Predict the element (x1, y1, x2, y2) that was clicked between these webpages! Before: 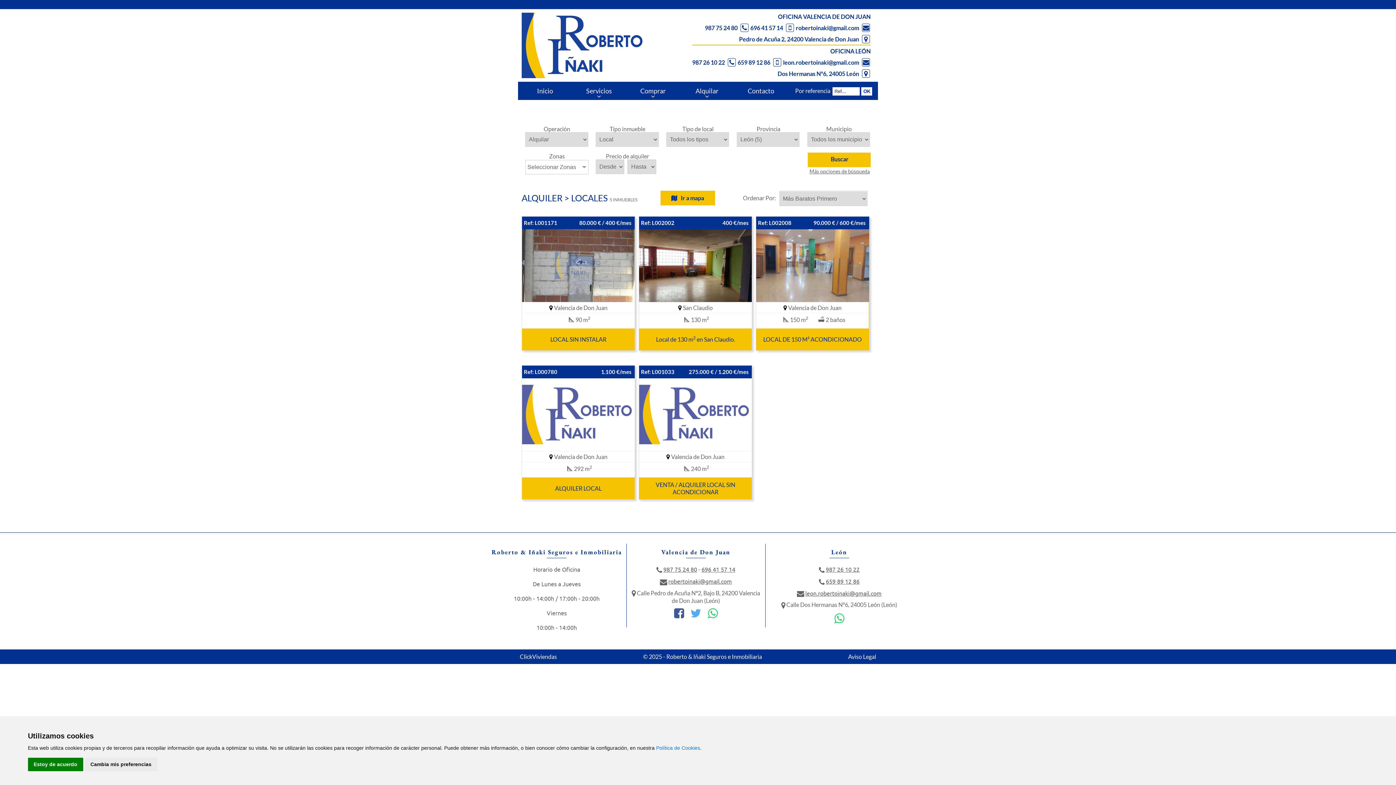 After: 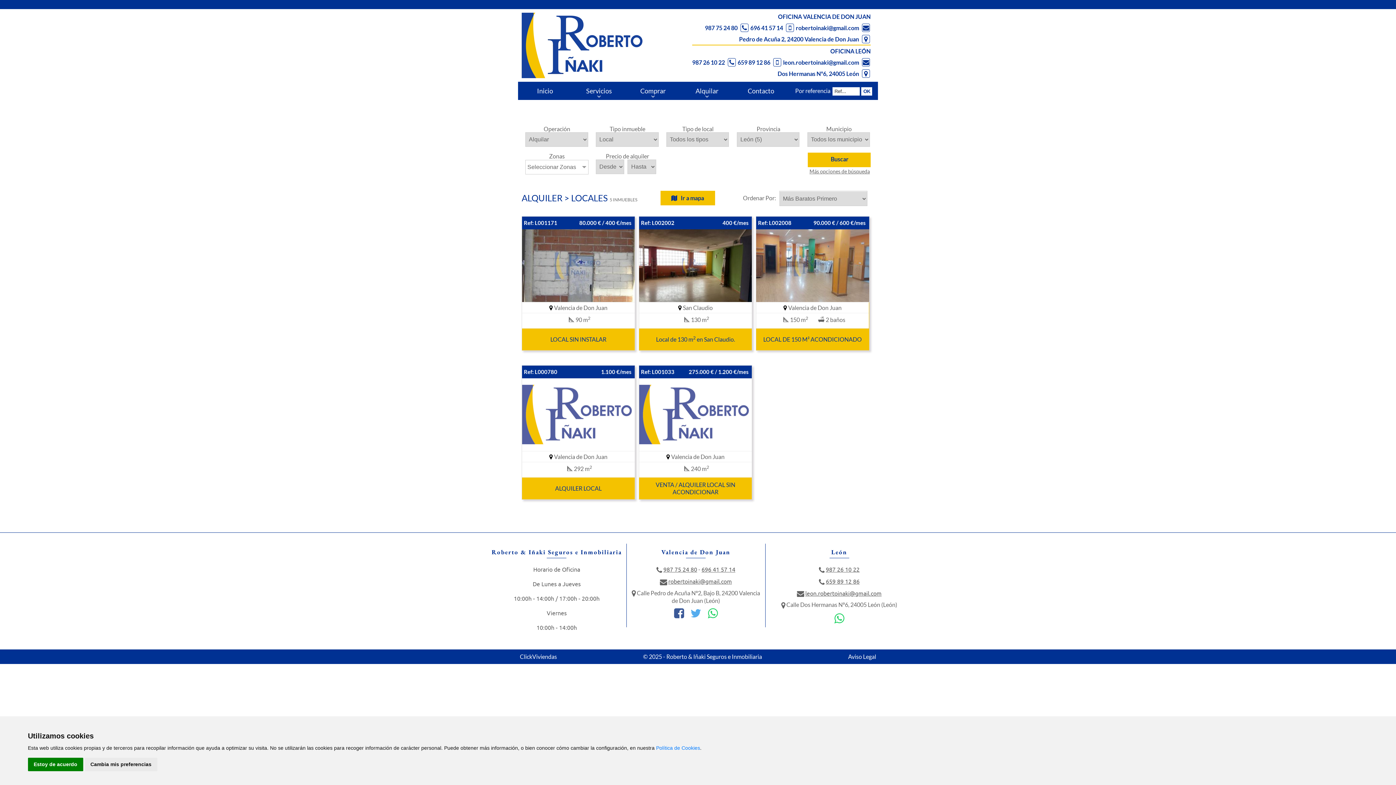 Action: label: 696 41 57 14 bbox: (701, 565, 735, 572)